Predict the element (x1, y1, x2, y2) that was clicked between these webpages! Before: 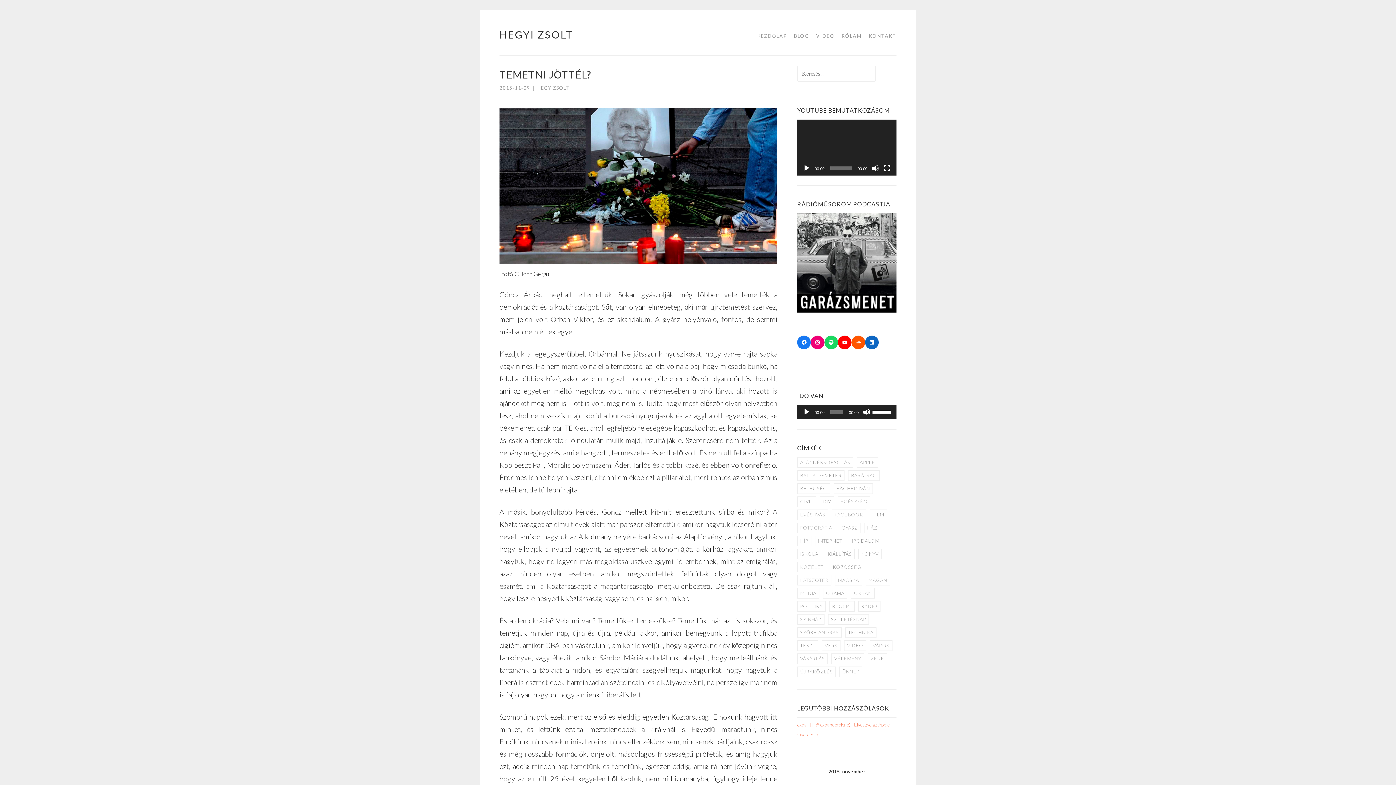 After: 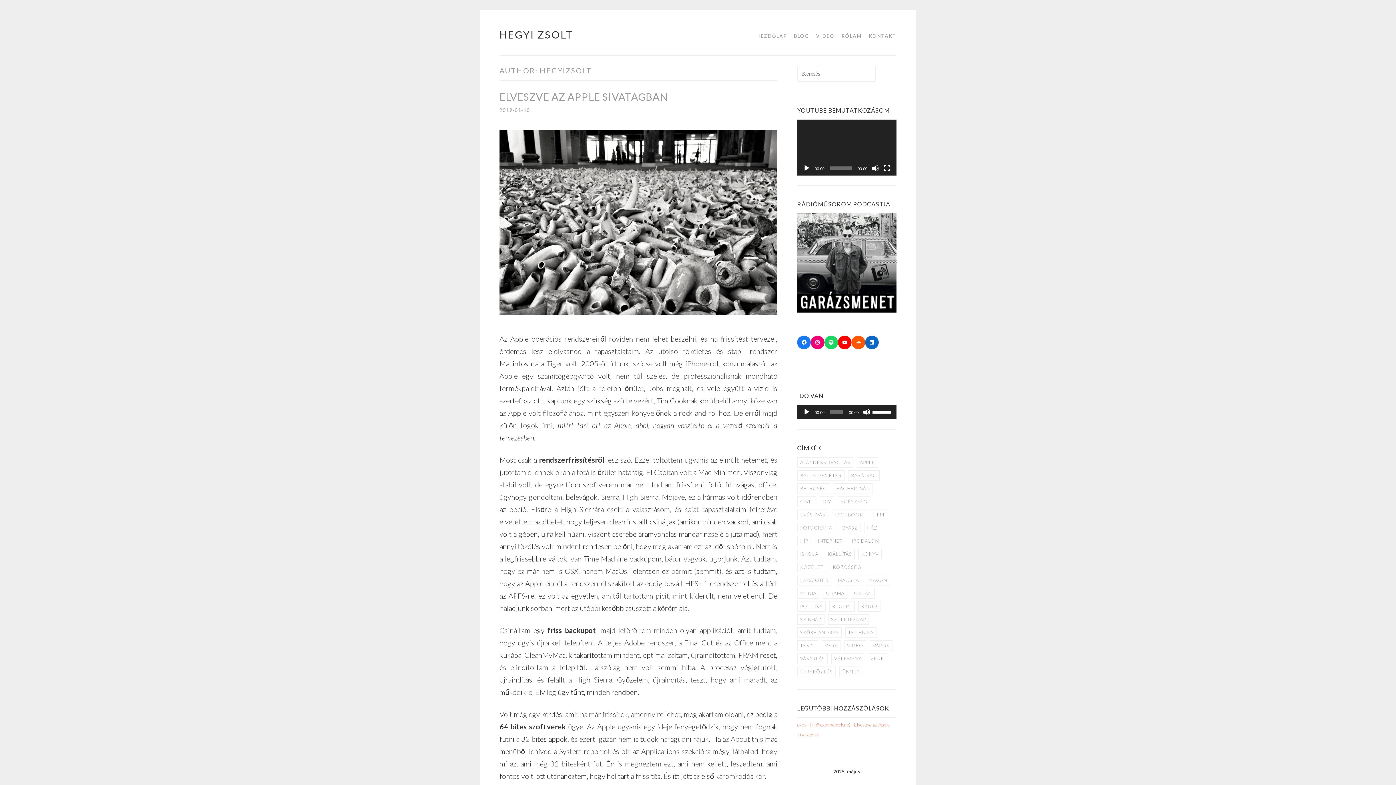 Action: bbox: (537, 85, 569, 90) label: HEGYIZSOLT